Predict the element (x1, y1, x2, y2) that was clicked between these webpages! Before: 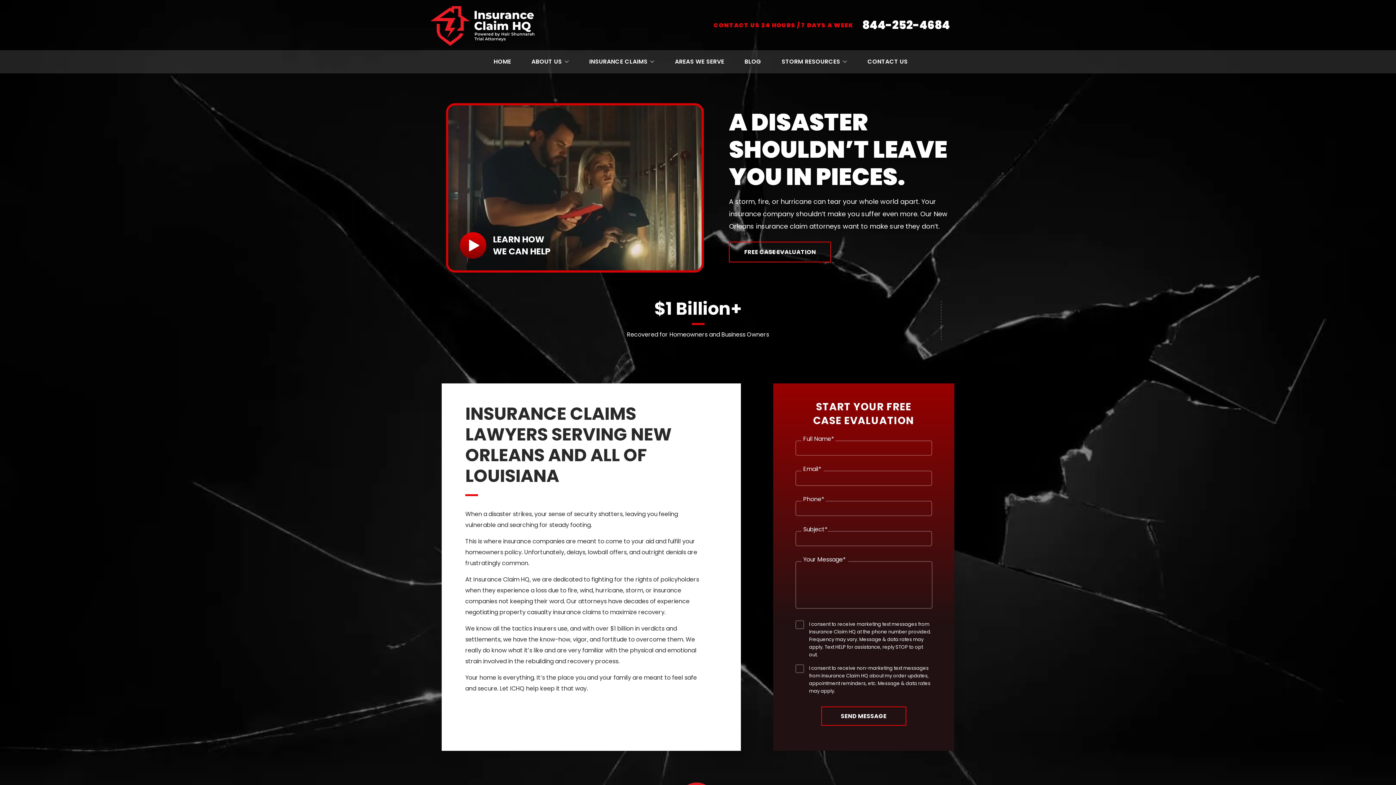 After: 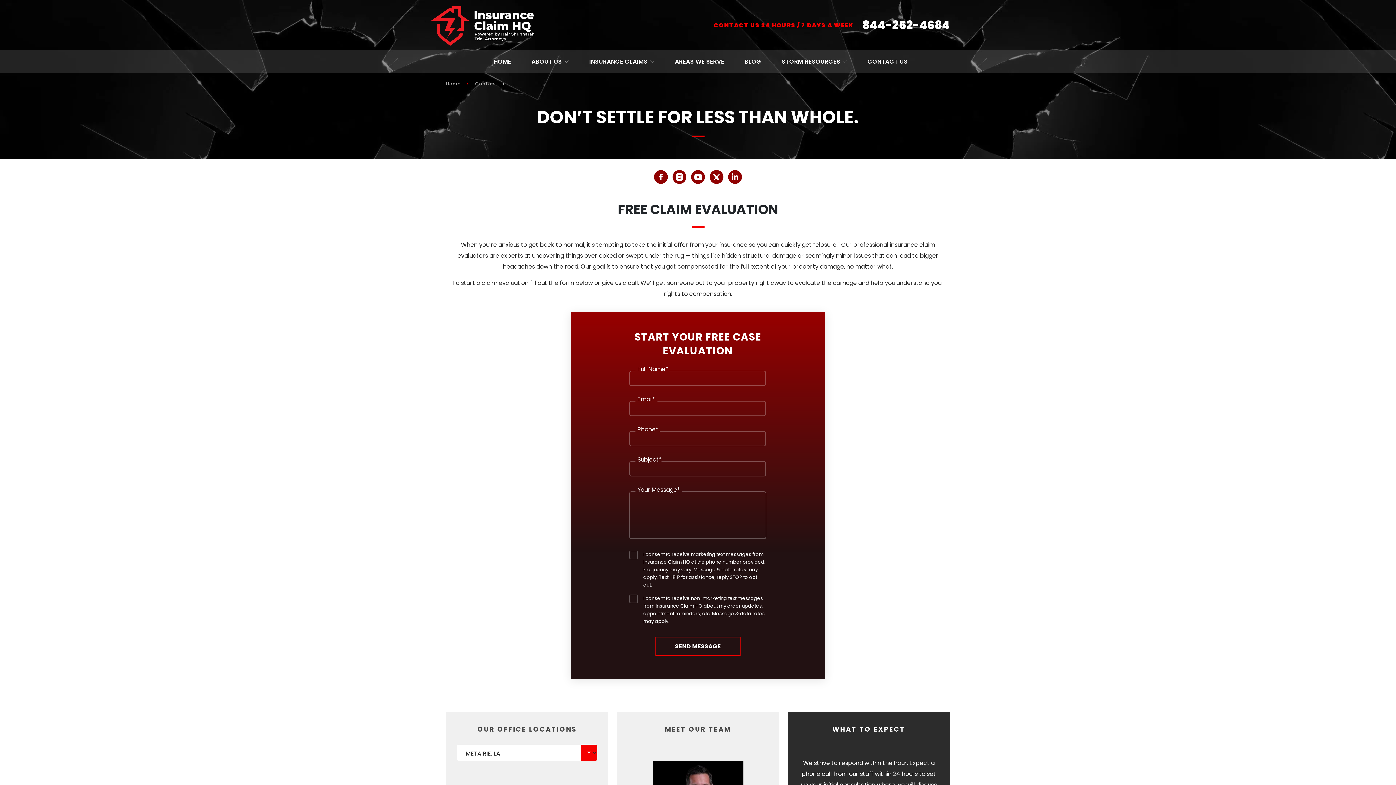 Action: bbox: (864, 53, 910, 70) label: CONTACT US